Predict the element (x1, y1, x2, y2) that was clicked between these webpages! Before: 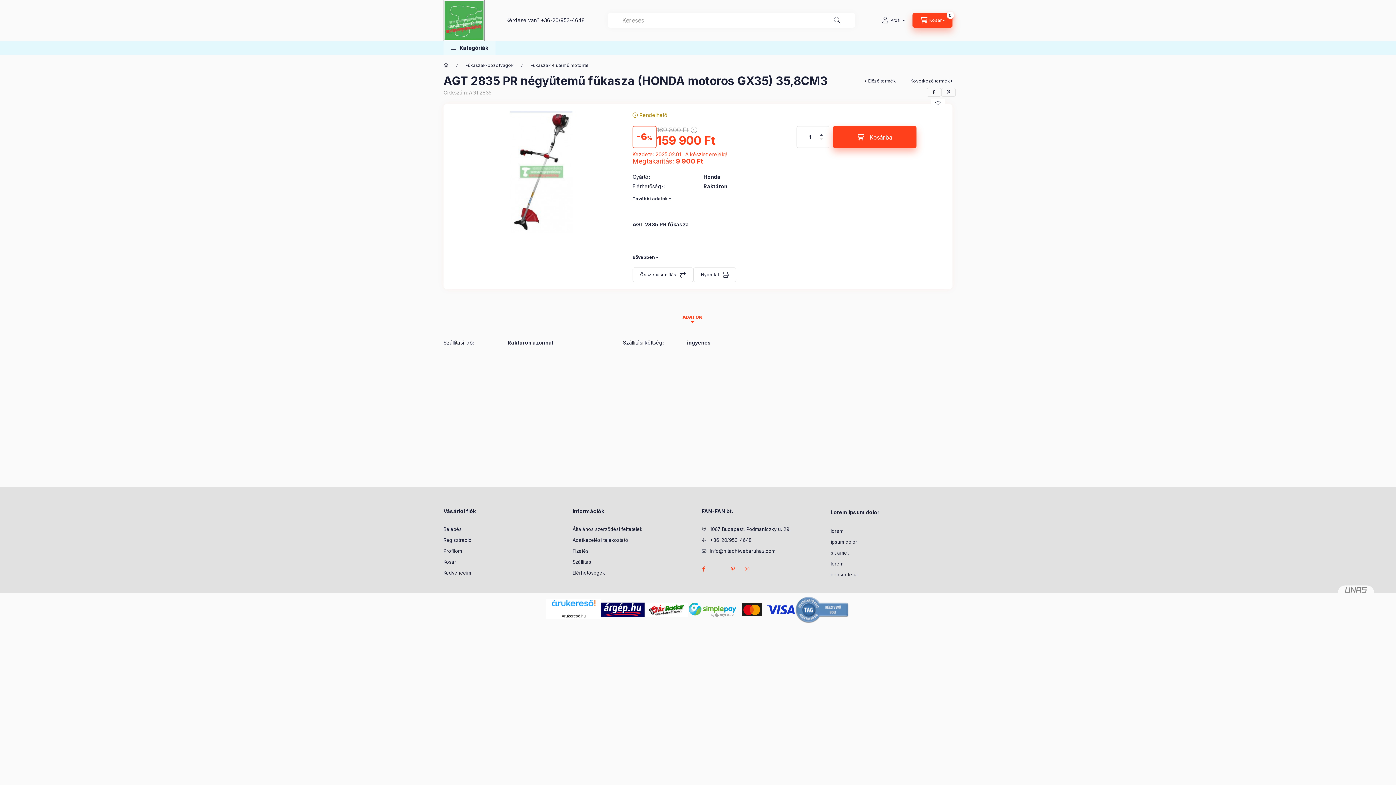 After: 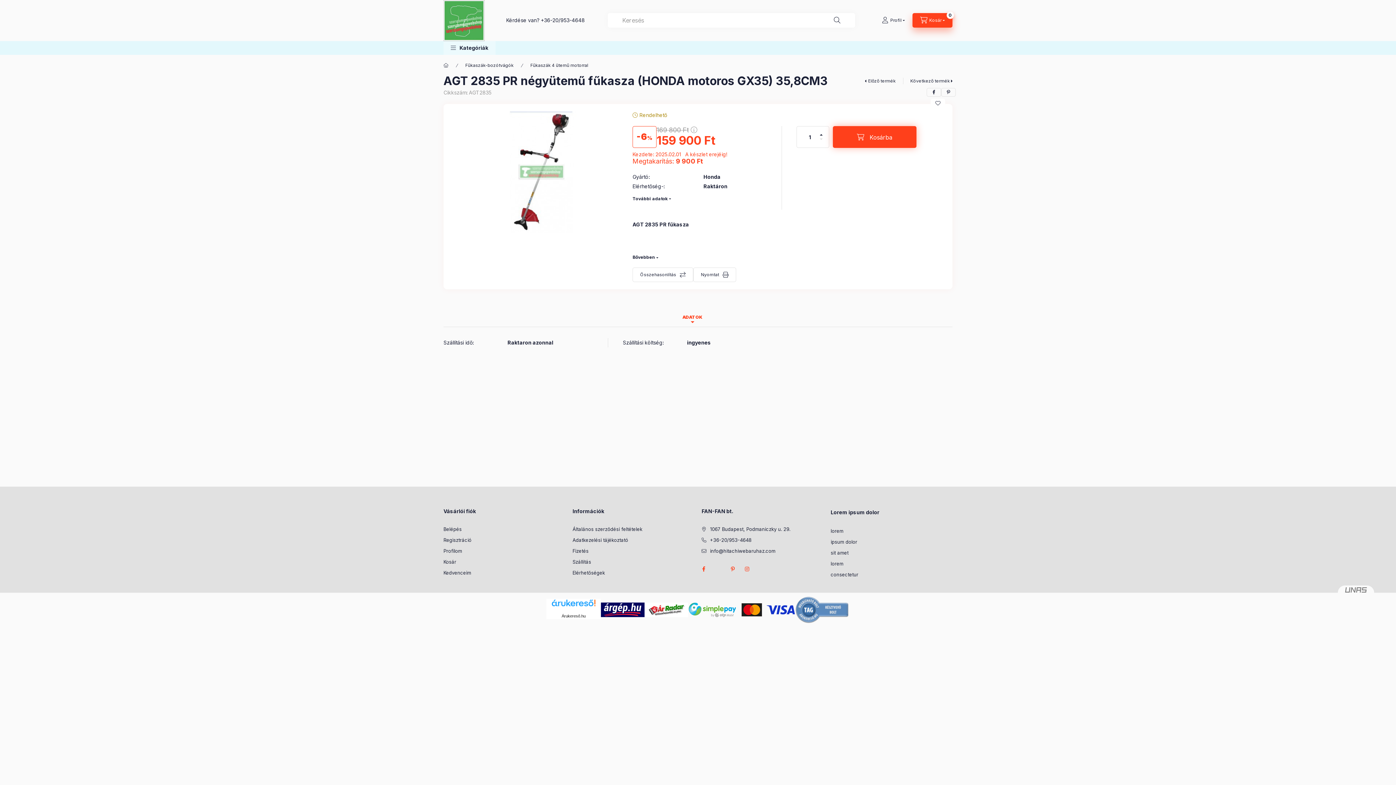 Action: label: Kosárba bbox: (833, 126, 916, 148)